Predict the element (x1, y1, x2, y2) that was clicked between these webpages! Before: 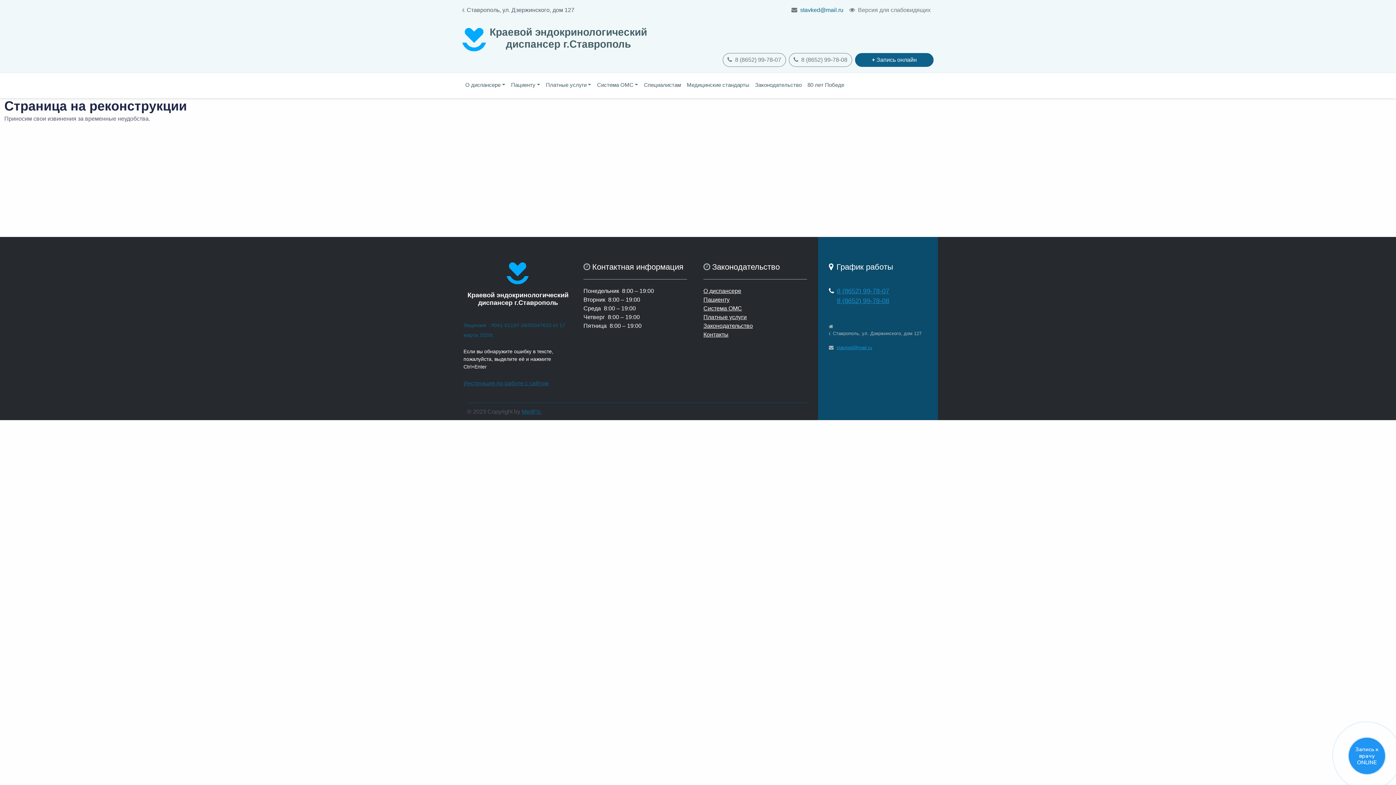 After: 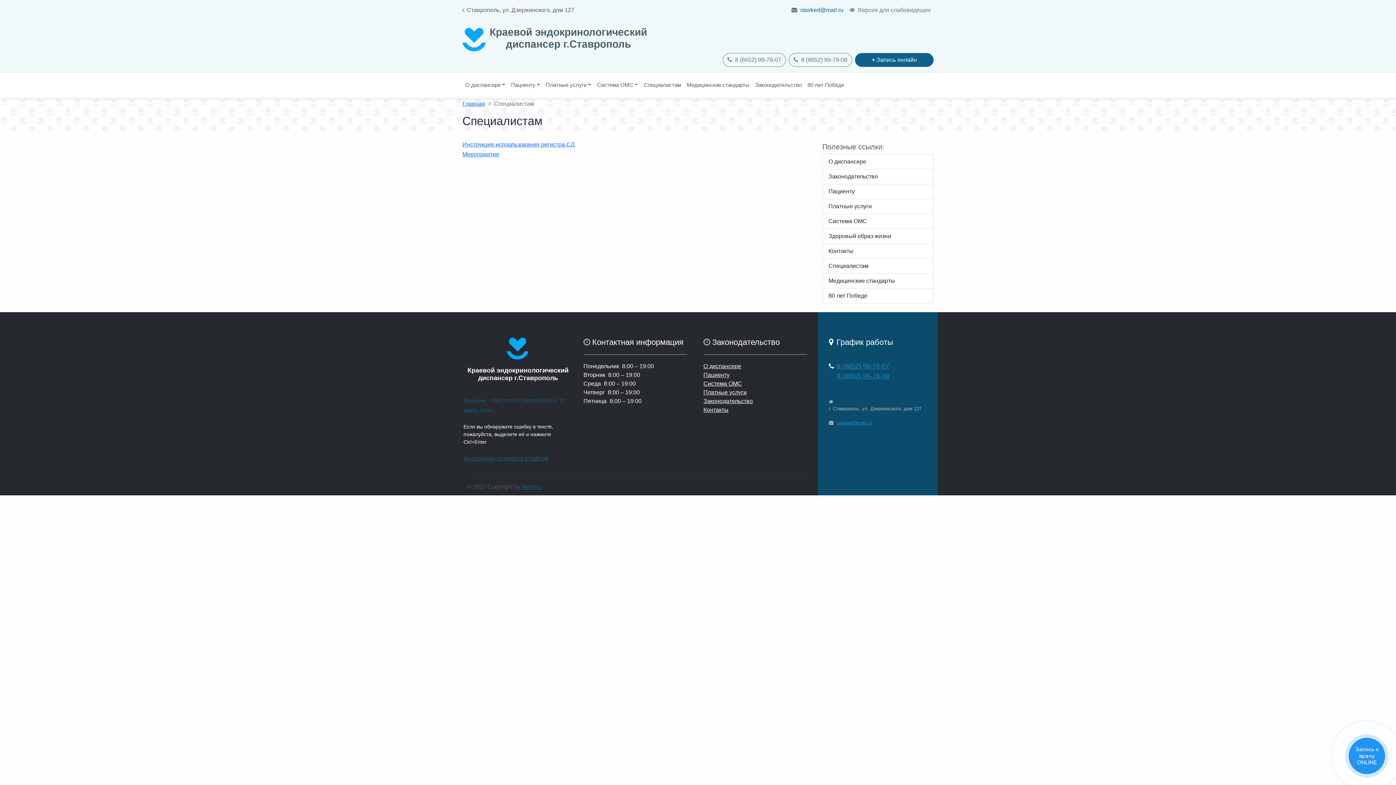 Action: label: Специалистам bbox: (641, 76, 684, 95)